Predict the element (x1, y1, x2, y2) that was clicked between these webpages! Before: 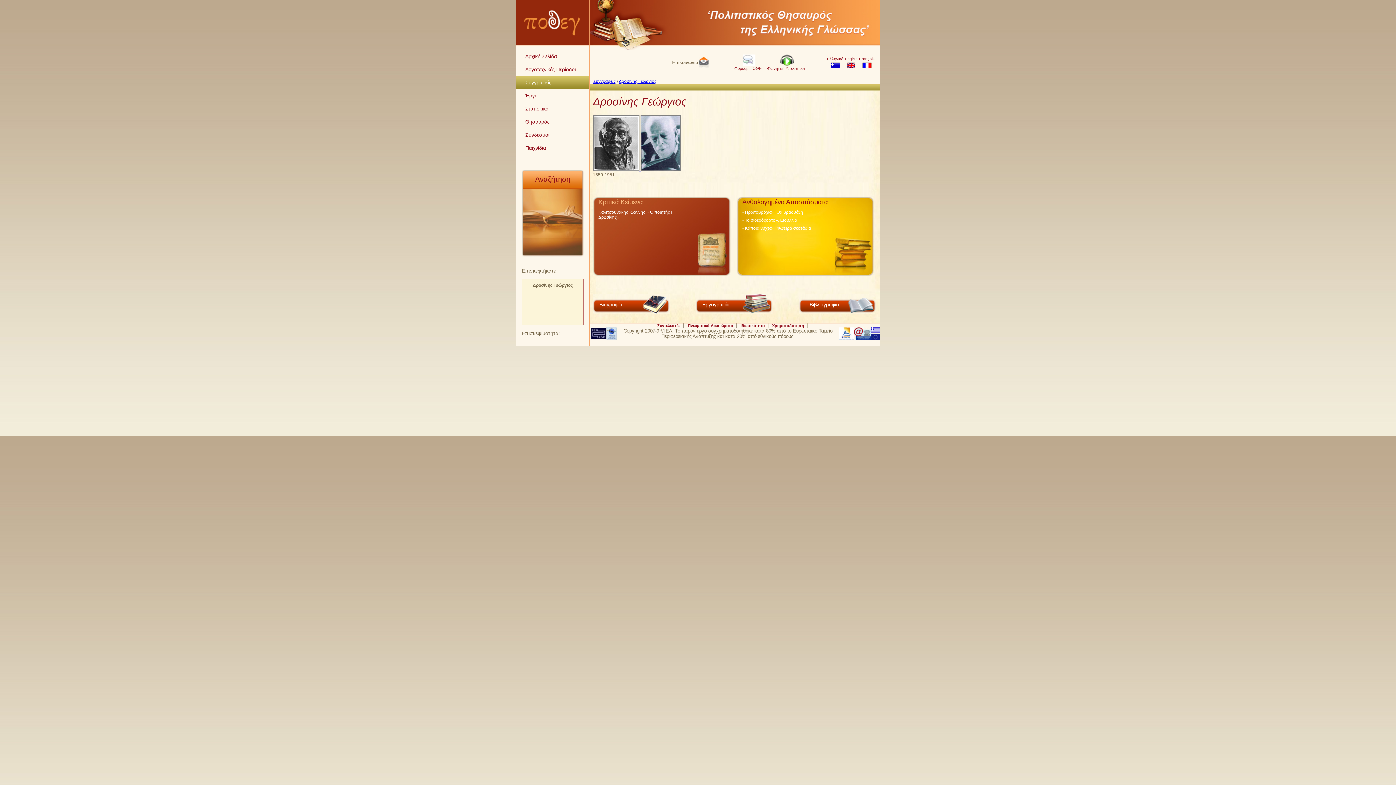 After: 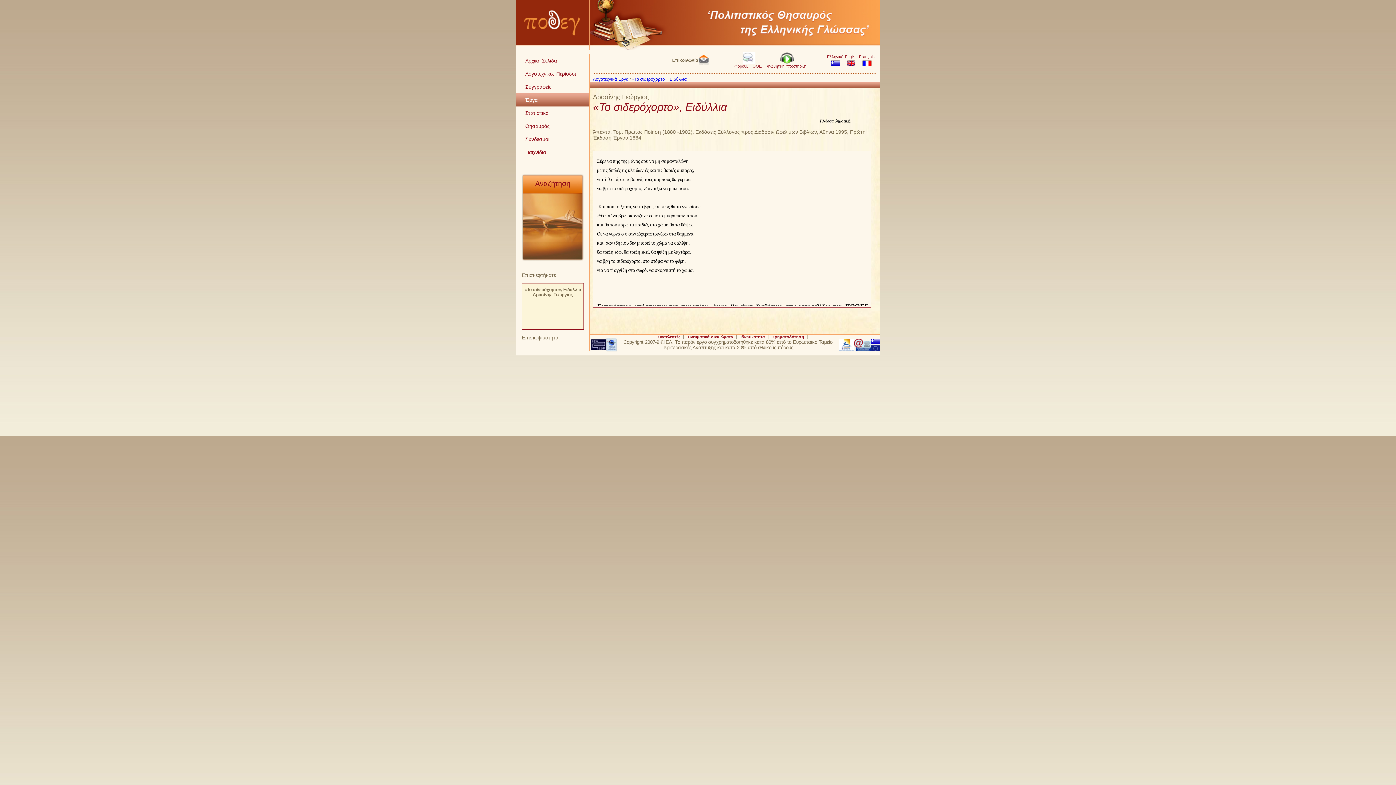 Action: label: «Το σιδερόχορτο», Ειδύλλια bbox: (742, 217, 797, 225)